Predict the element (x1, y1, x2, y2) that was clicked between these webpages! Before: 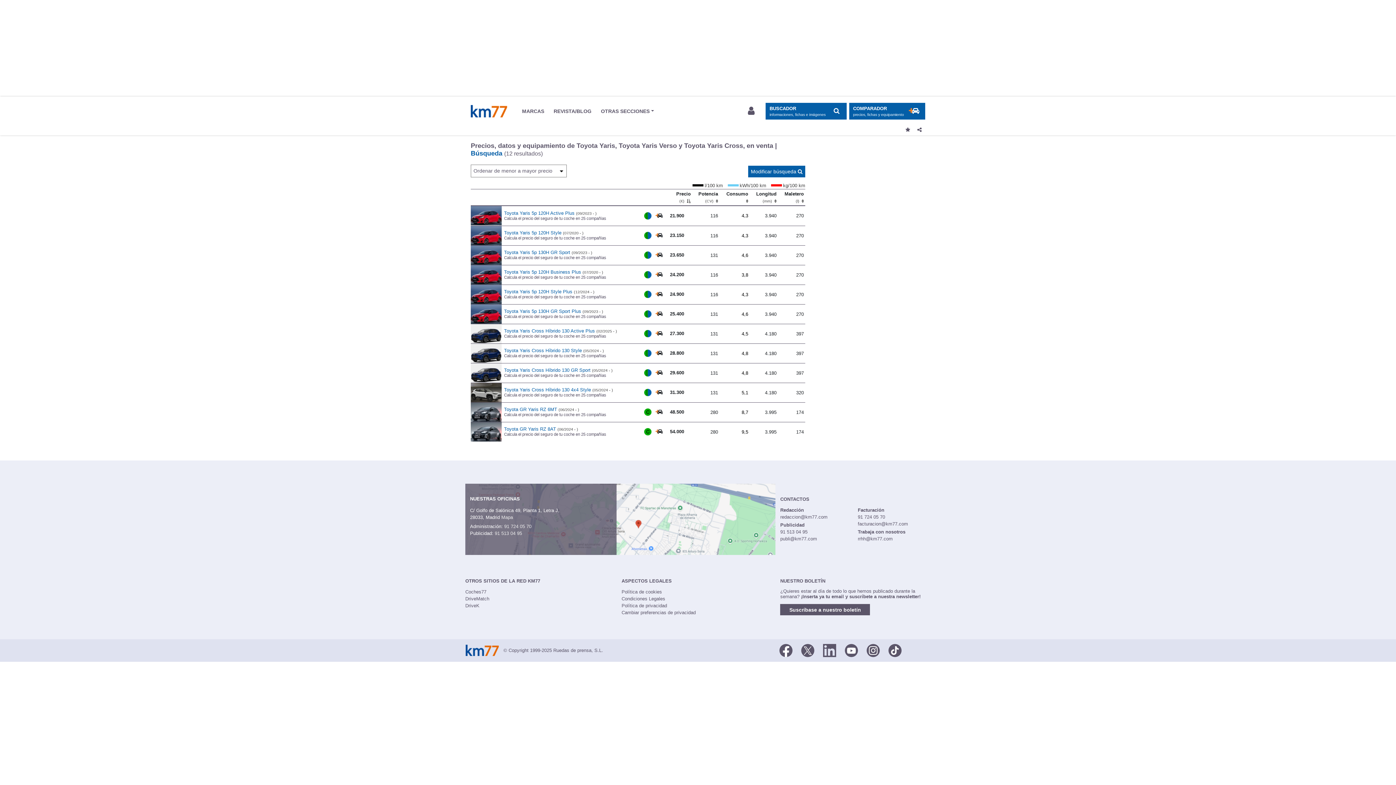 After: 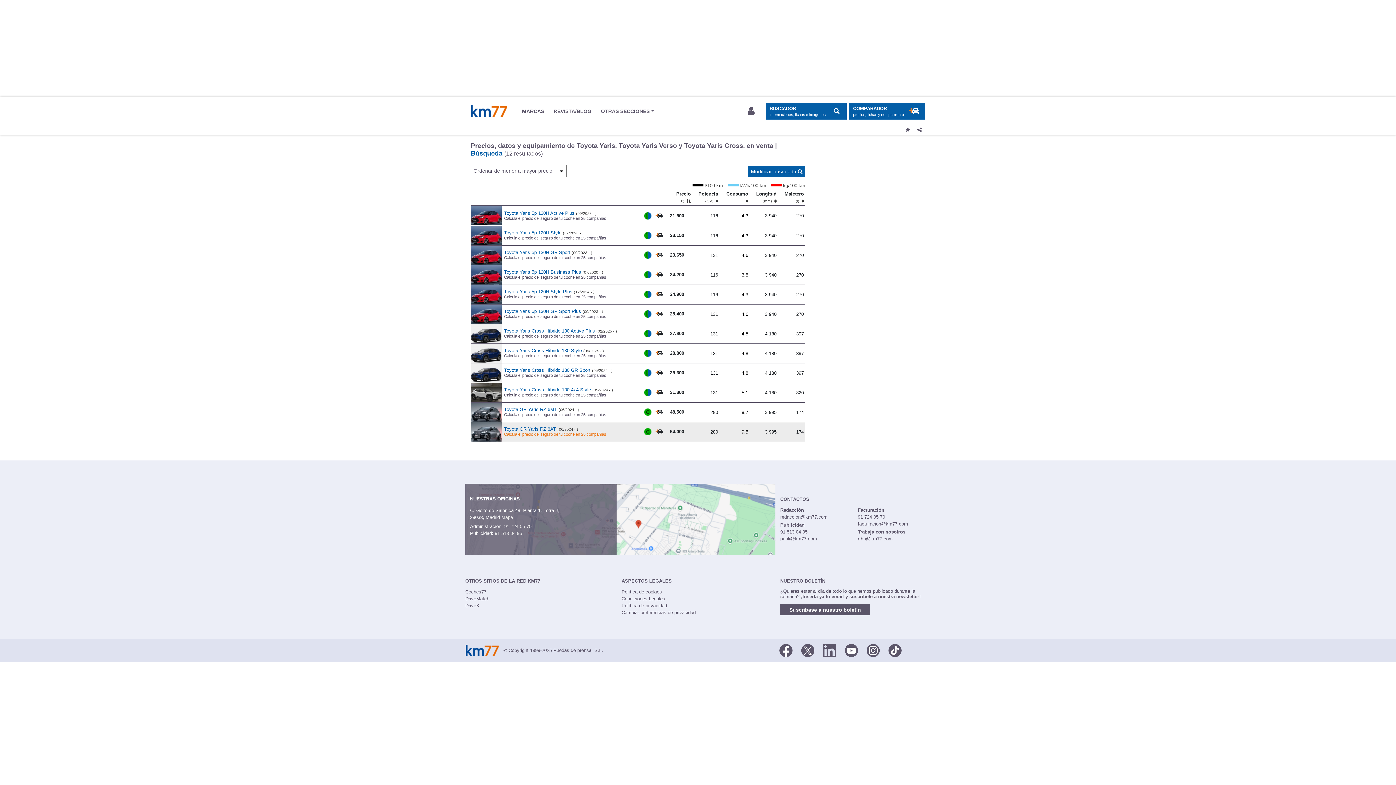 Action: label: Calcula el precio del seguro de tu coche en 25 compañías bbox: (504, 432, 606, 436)